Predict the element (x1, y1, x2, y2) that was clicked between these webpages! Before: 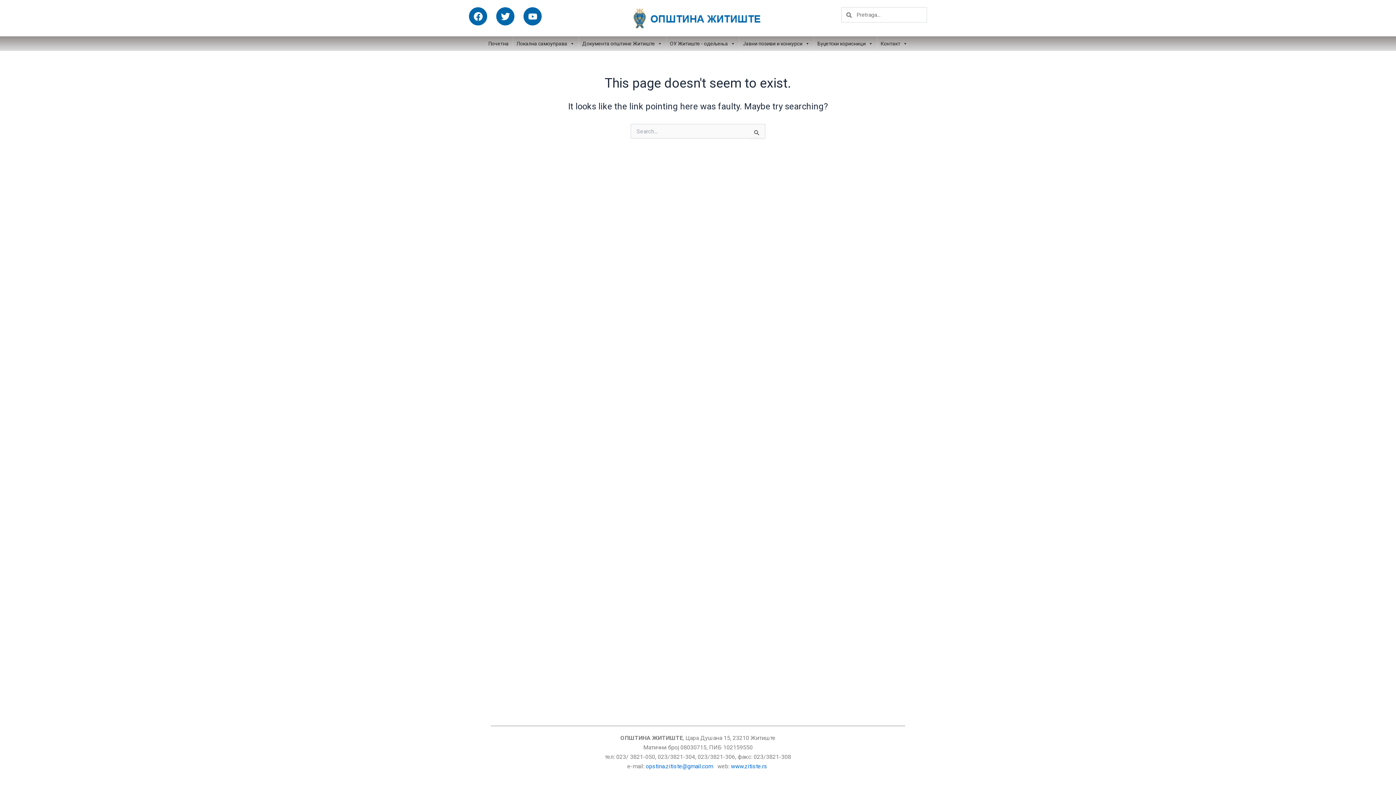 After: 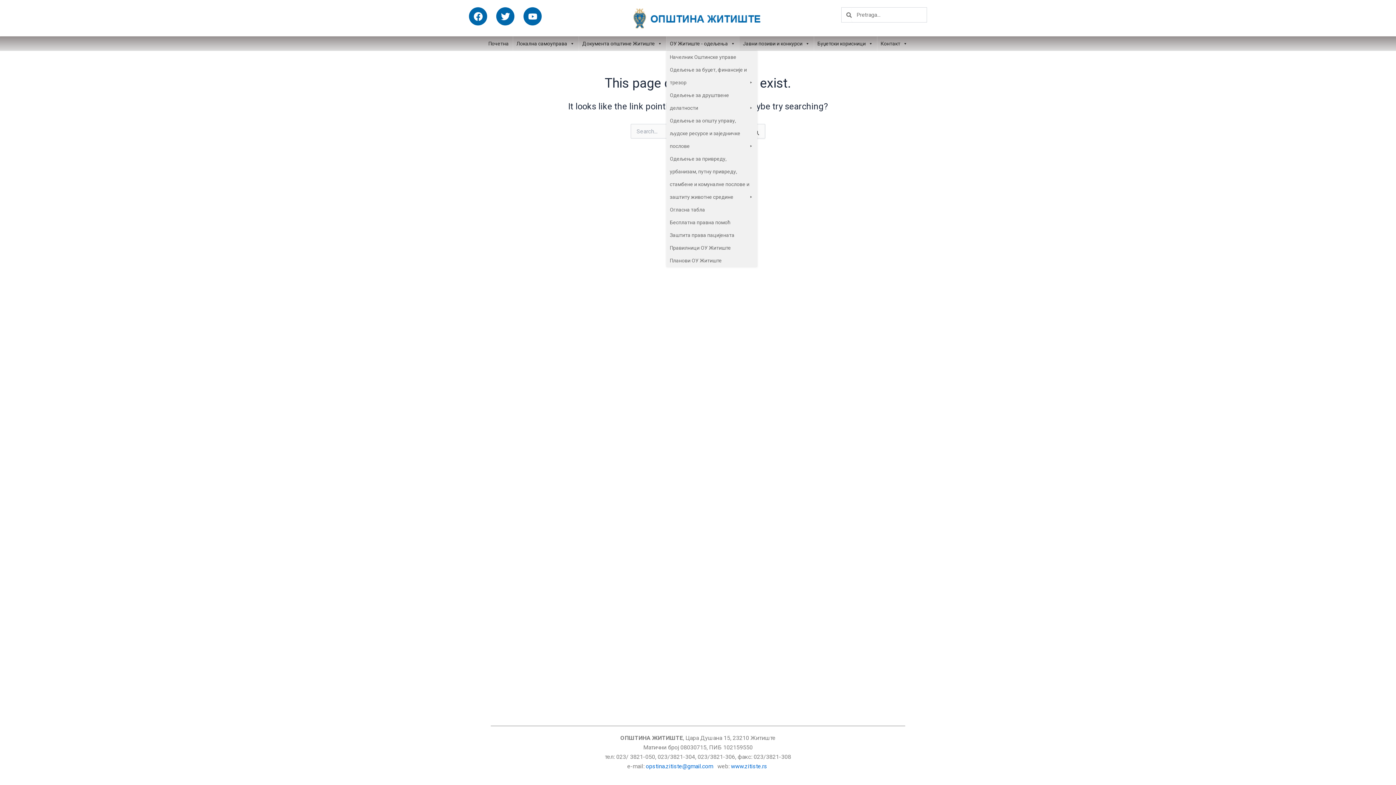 Action: label: ОУ Житиште - одељења bbox: (666, 36, 739, 50)